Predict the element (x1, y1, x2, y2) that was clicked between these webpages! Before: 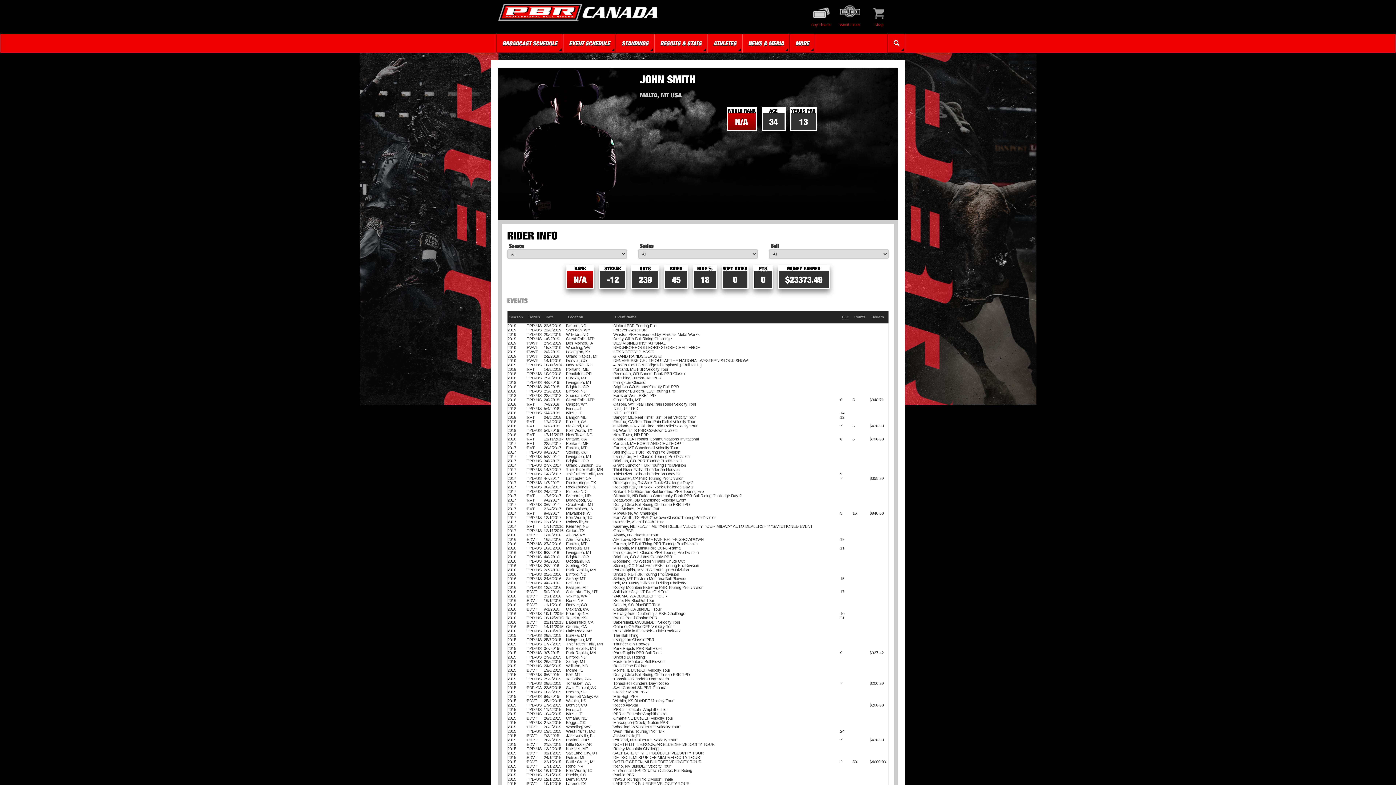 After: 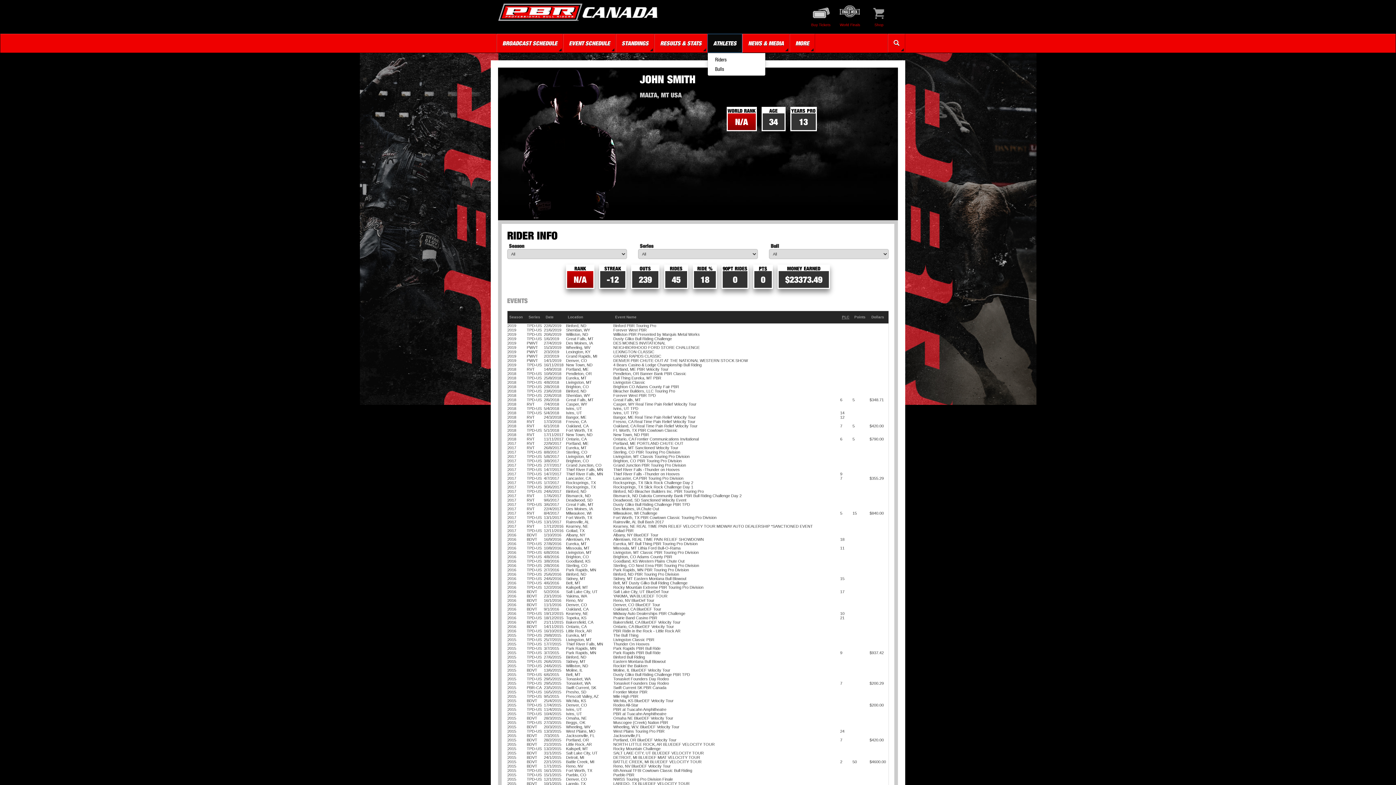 Action: bbox: (707, 33, 742, 52) label: ATHLETES